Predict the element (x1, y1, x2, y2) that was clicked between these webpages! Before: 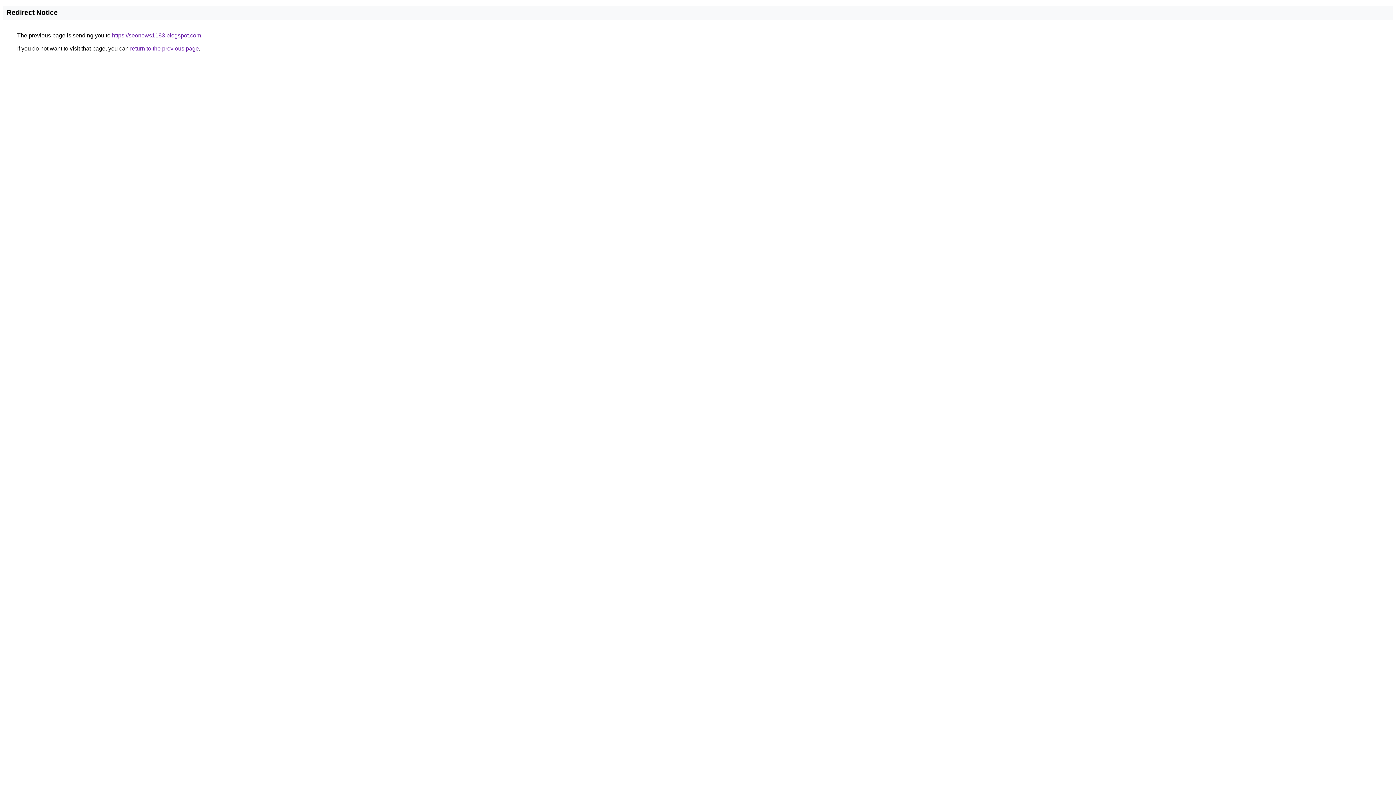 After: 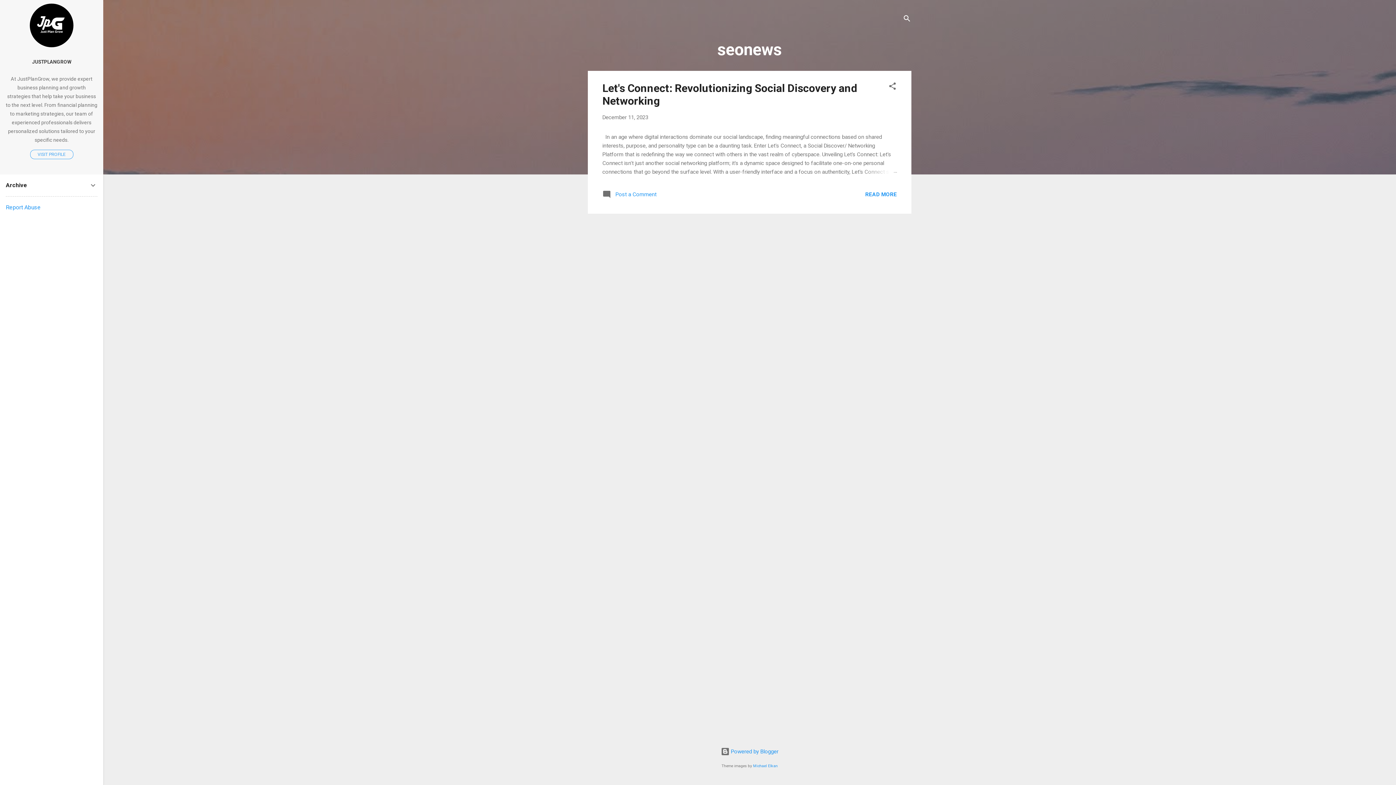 Action: label: https://seonews1183.blogspot.com bbox: (112, 32, 201, 38)